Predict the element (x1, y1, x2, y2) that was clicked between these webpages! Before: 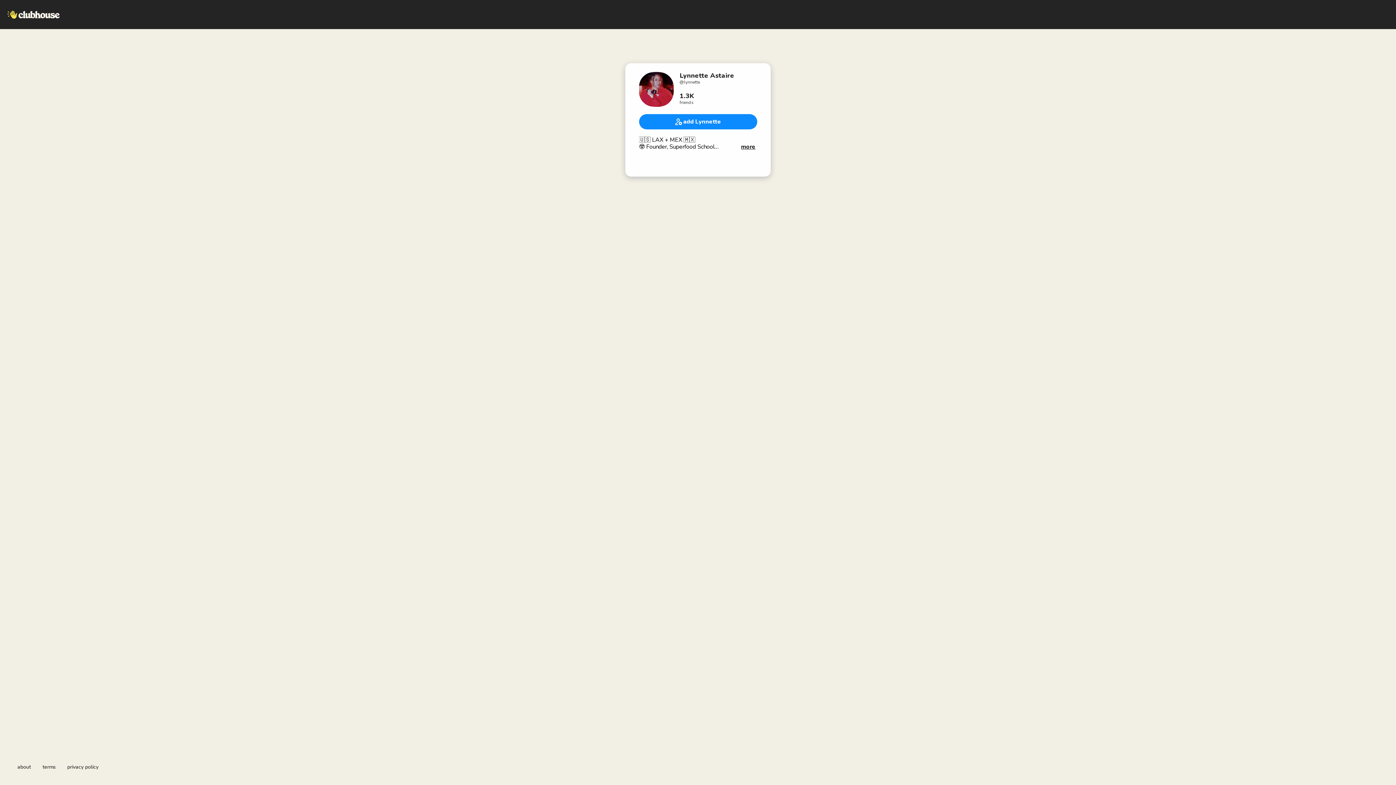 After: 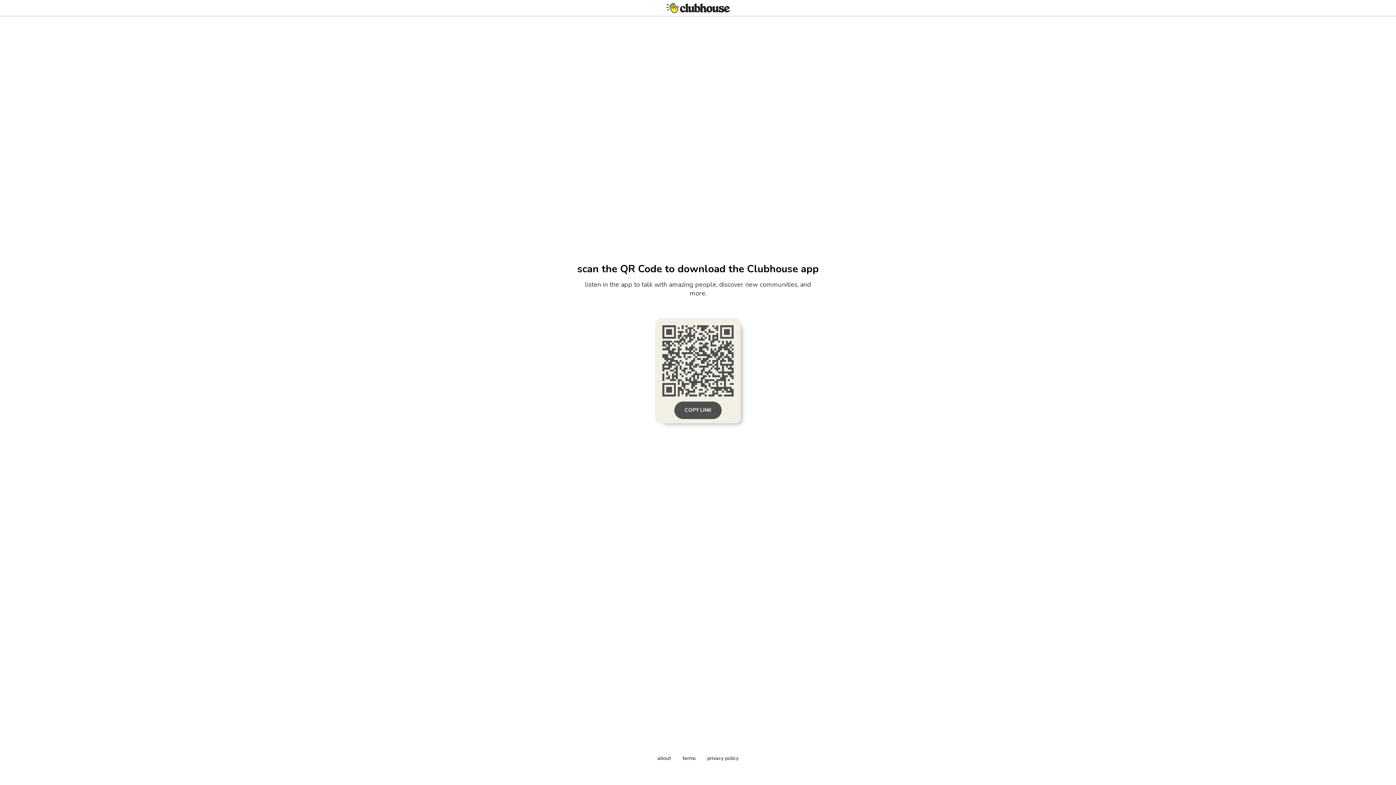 Action: label: add Lynnette bbox: (639, 114, 757, 129)